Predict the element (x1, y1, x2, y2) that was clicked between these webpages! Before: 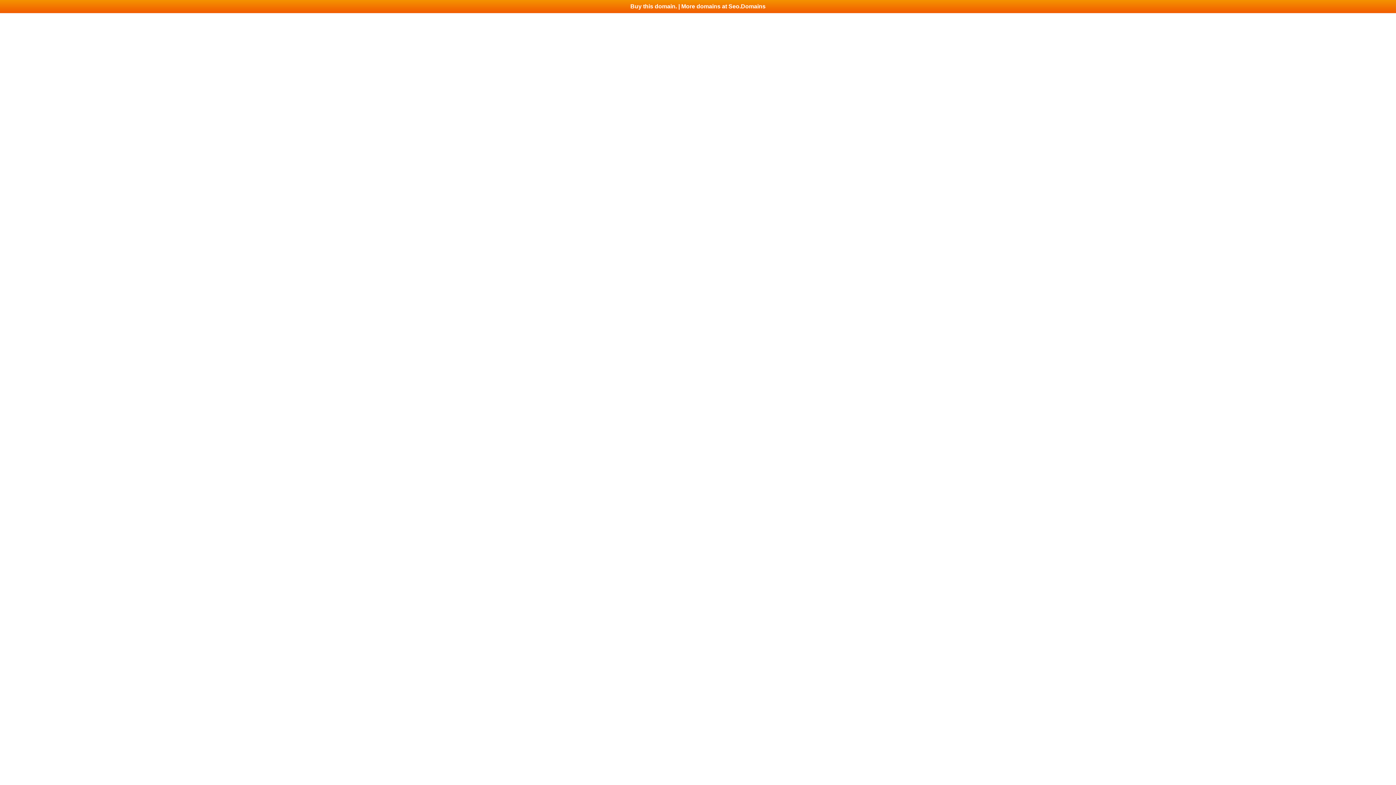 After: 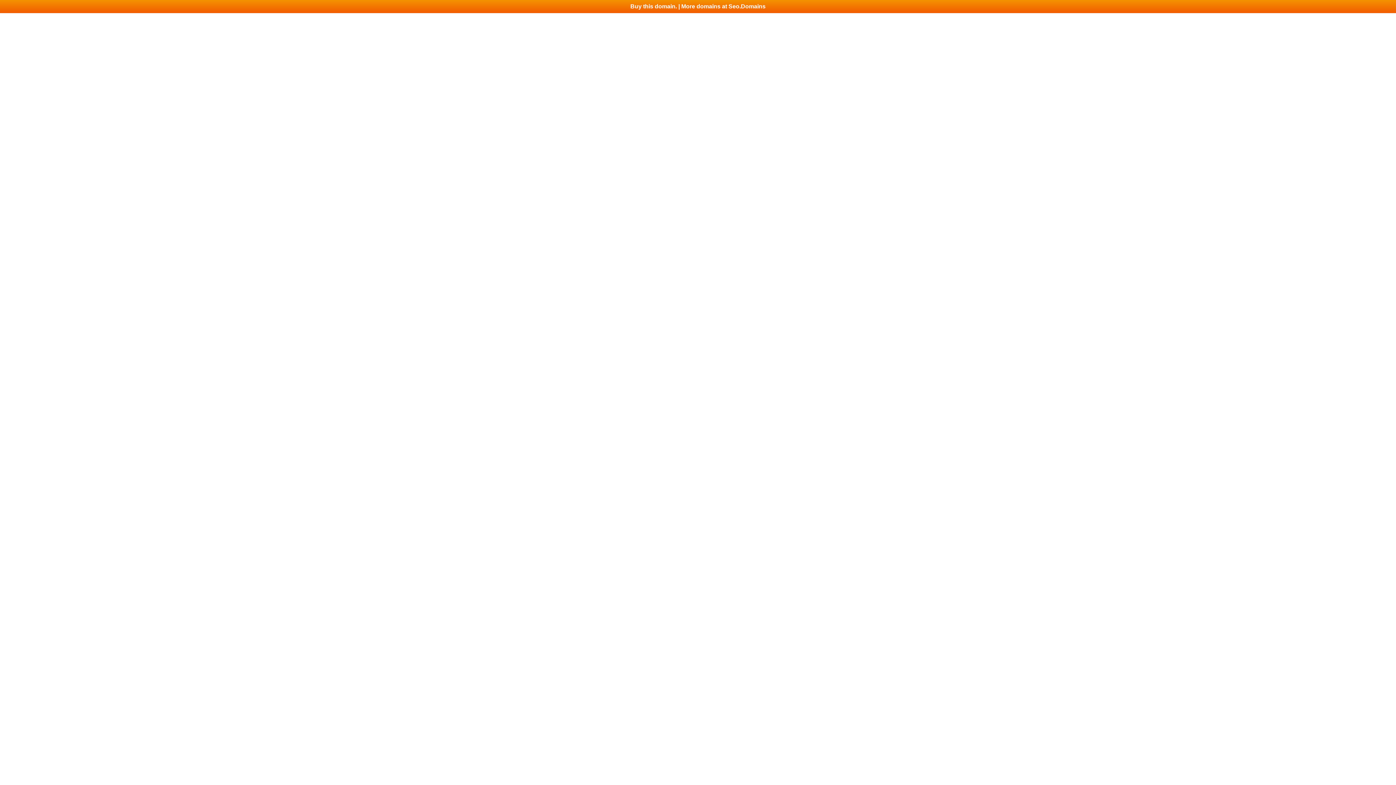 Action: bbox: (0, 0, 1396, 13) label: Buy this domain. | More domains at Seo.Domains